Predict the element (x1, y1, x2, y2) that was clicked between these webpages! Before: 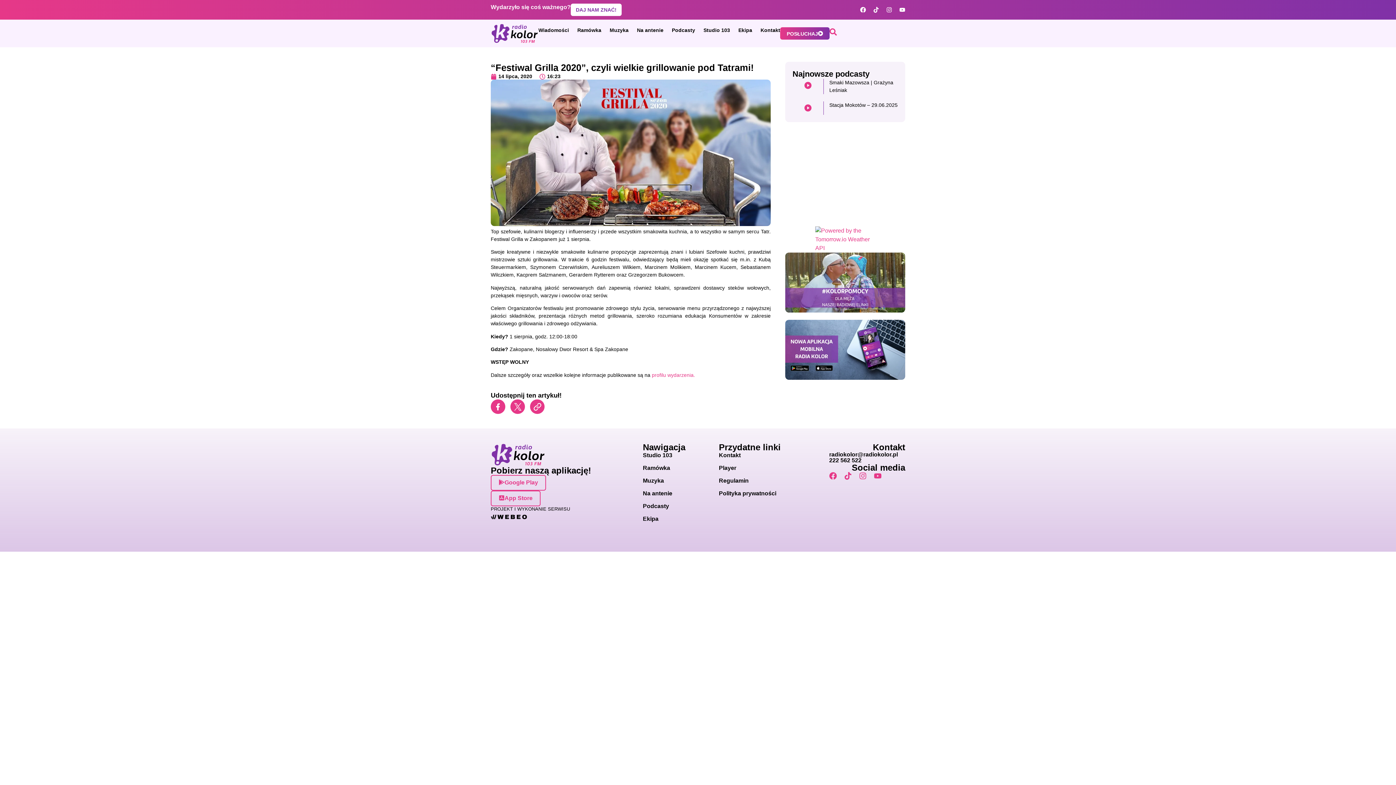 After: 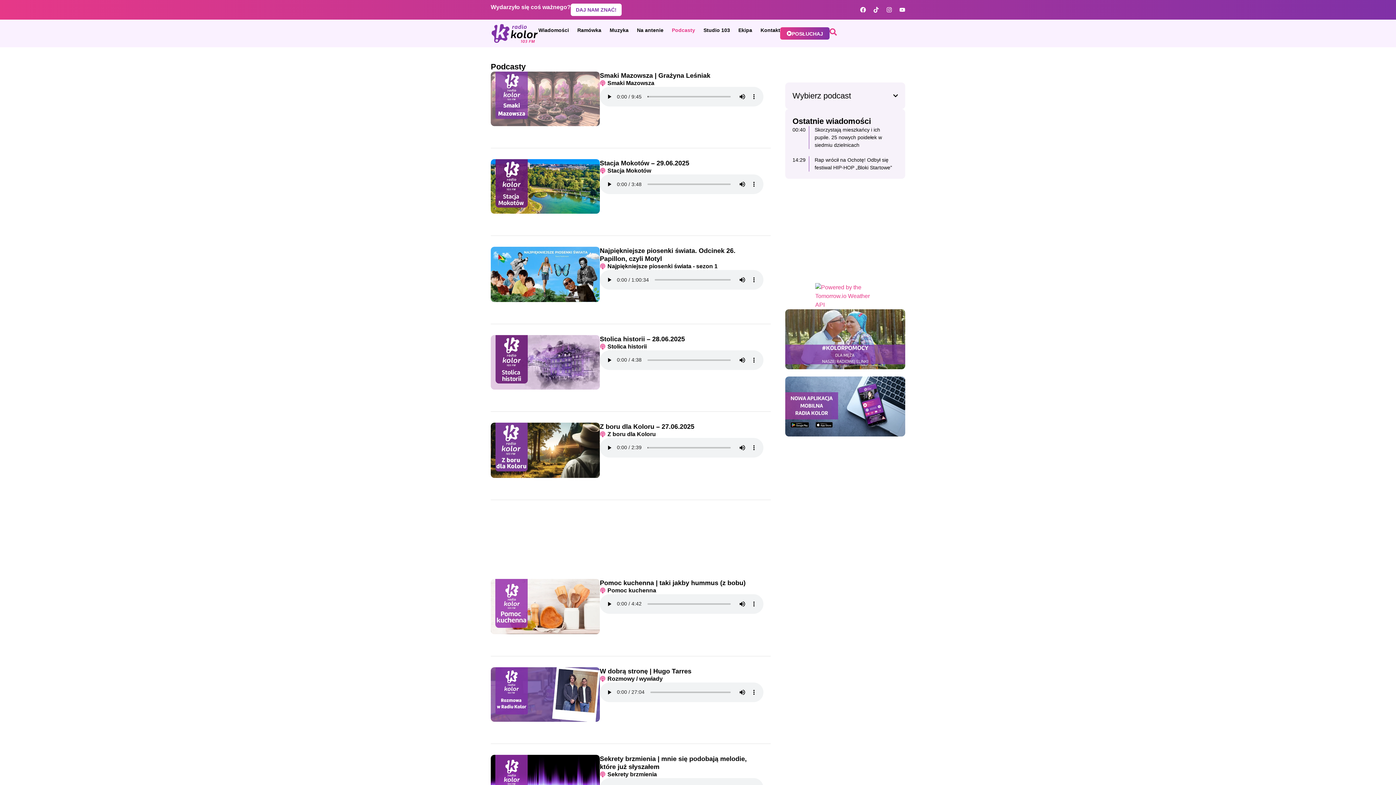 Action: bbox: (672, 27, 695, 33) label: Podcasty